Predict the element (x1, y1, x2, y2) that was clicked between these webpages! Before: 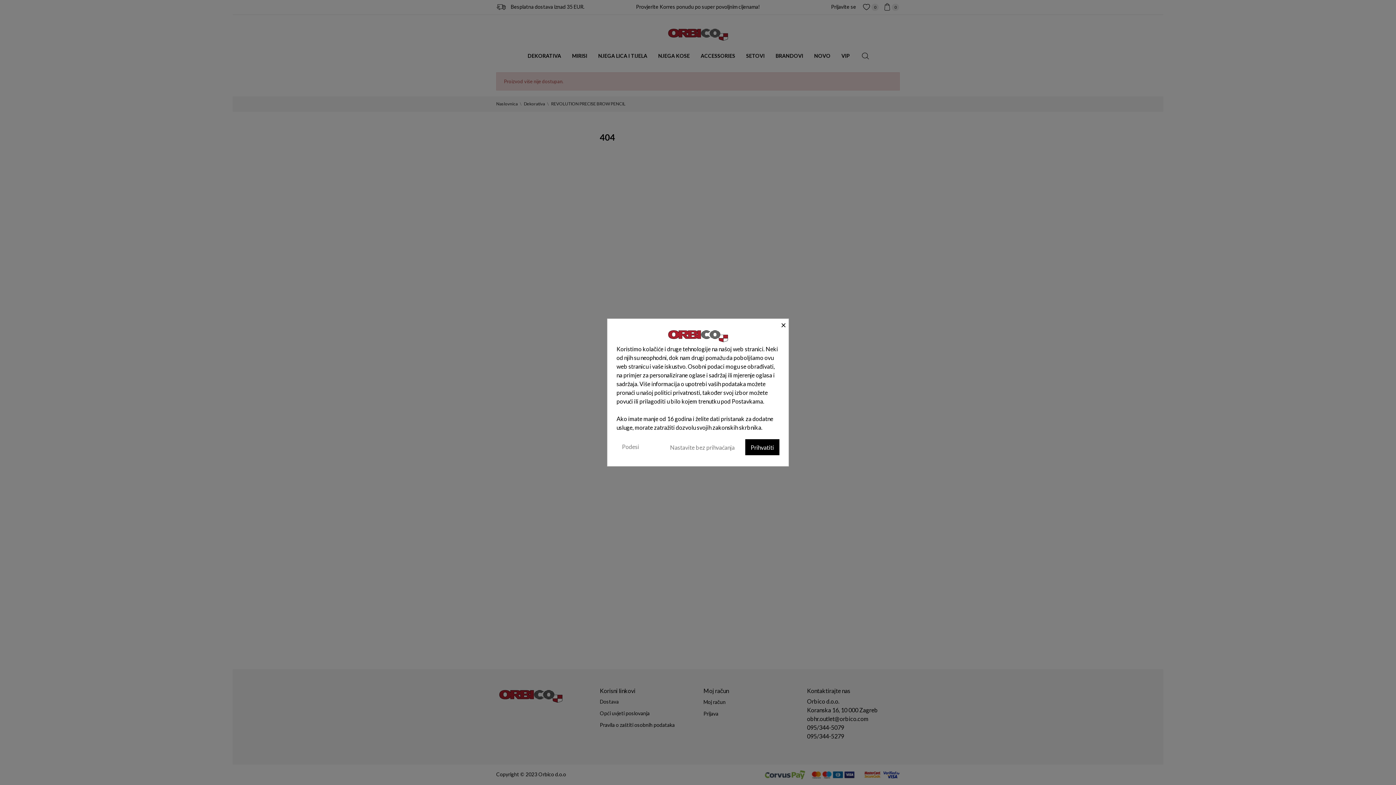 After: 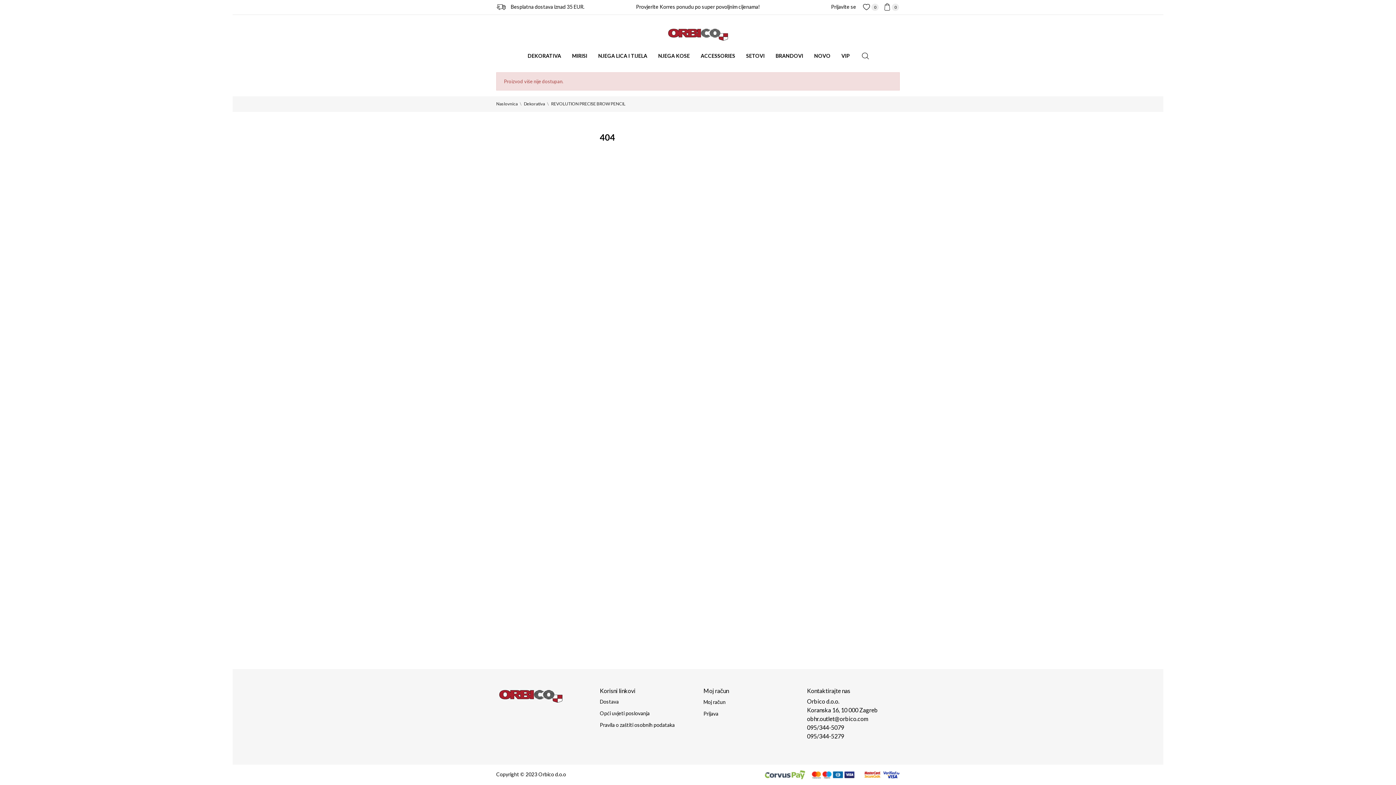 Action: bbox: (781, 319, 788, 329) label: ×